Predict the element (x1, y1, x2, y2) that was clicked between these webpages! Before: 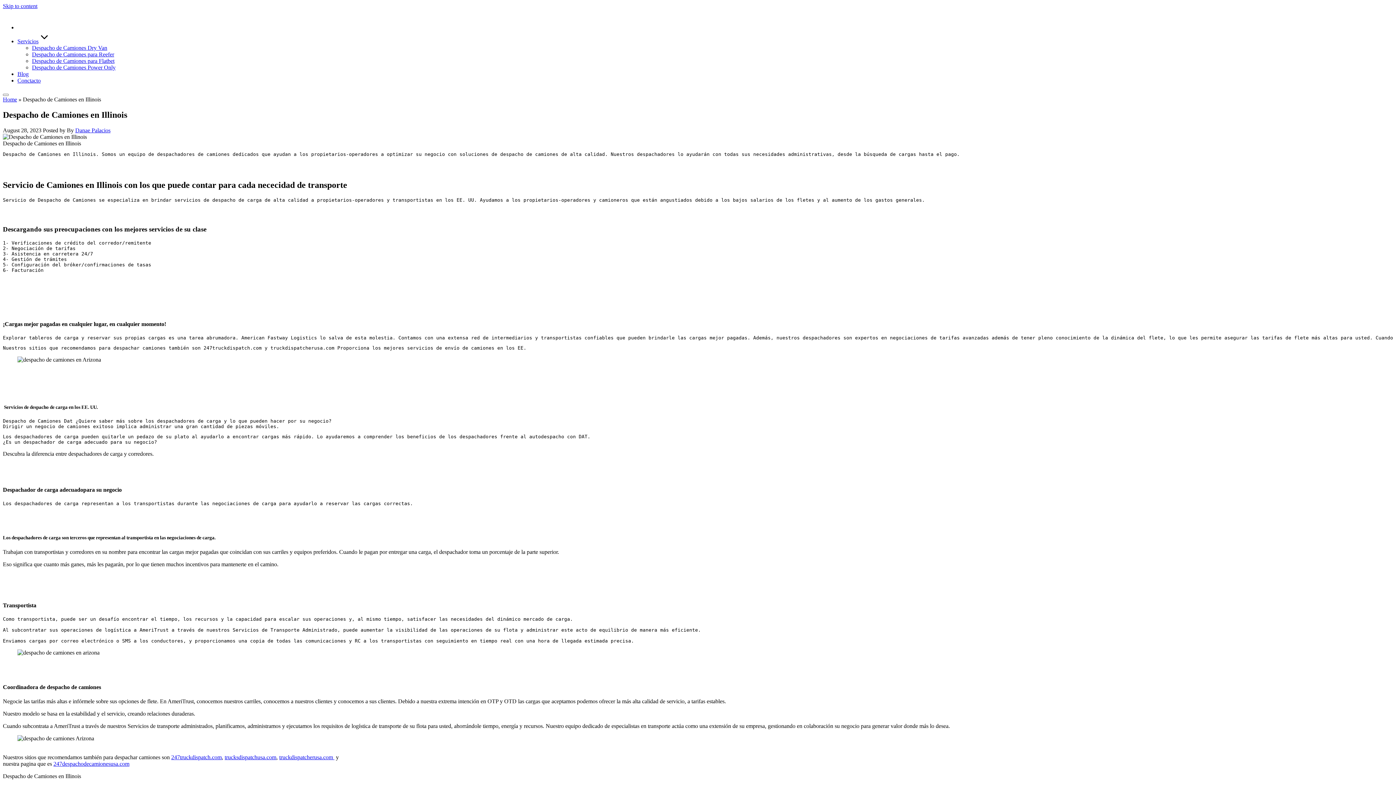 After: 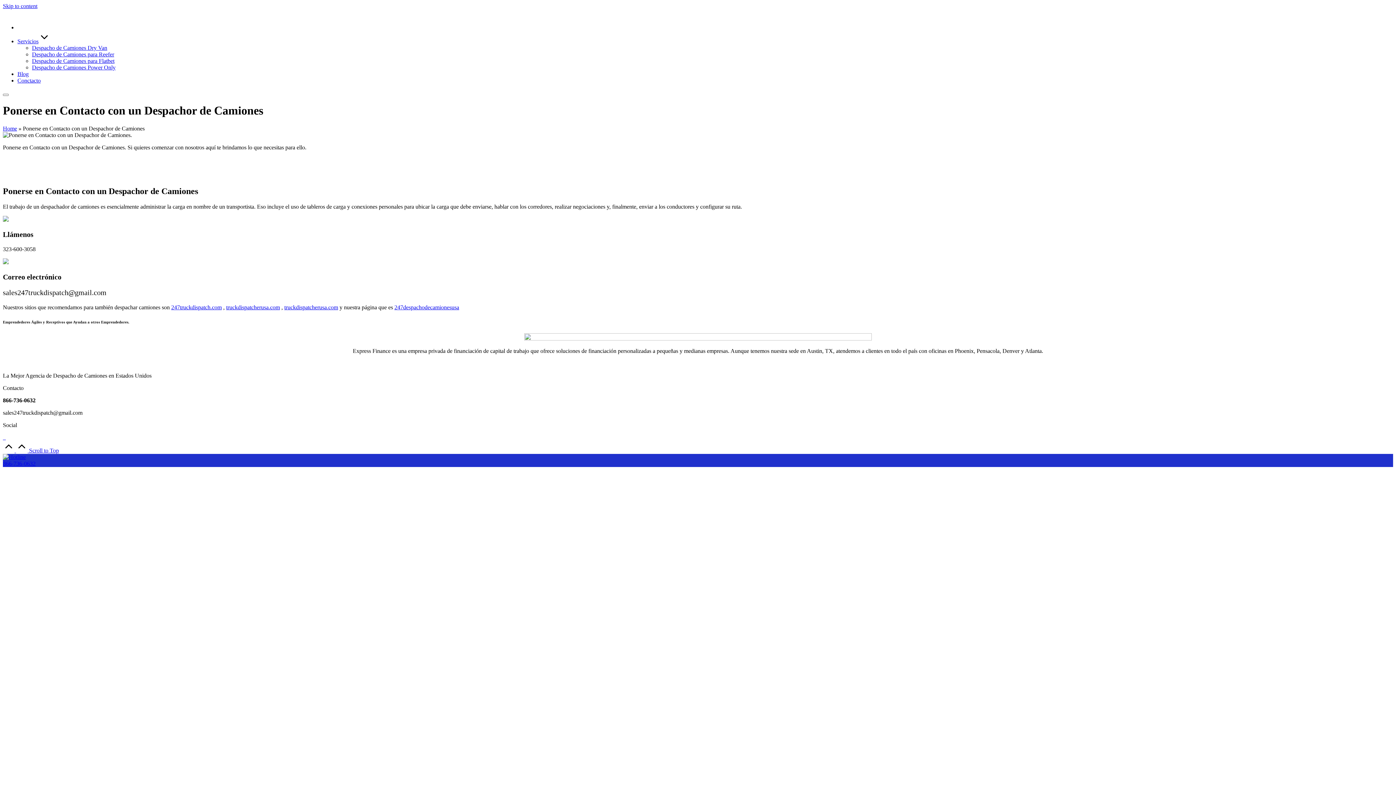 Action: bbox: (17, 77, 40, 83) label: Conctacto